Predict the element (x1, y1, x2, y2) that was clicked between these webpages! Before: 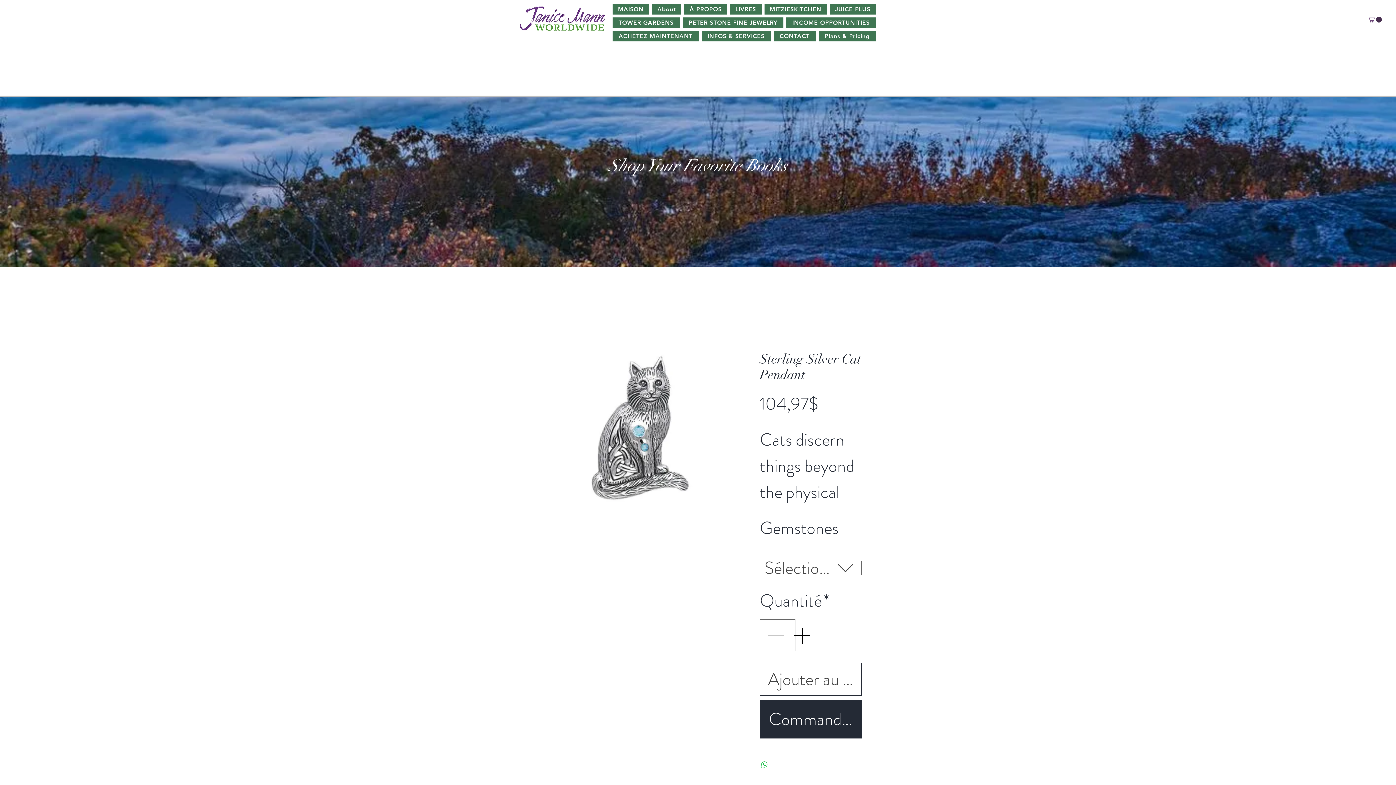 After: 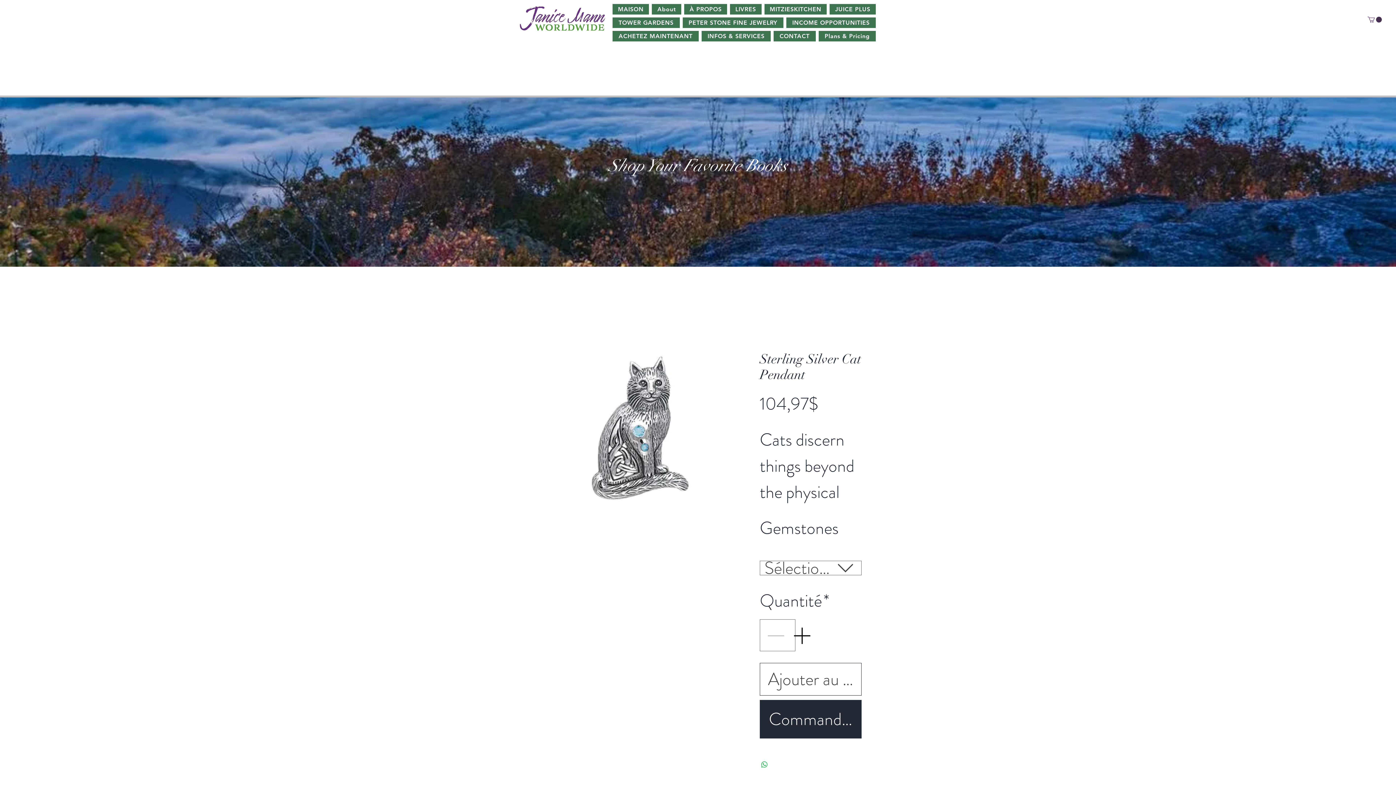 Action: bbox: (1368, 16, 1382, 22)